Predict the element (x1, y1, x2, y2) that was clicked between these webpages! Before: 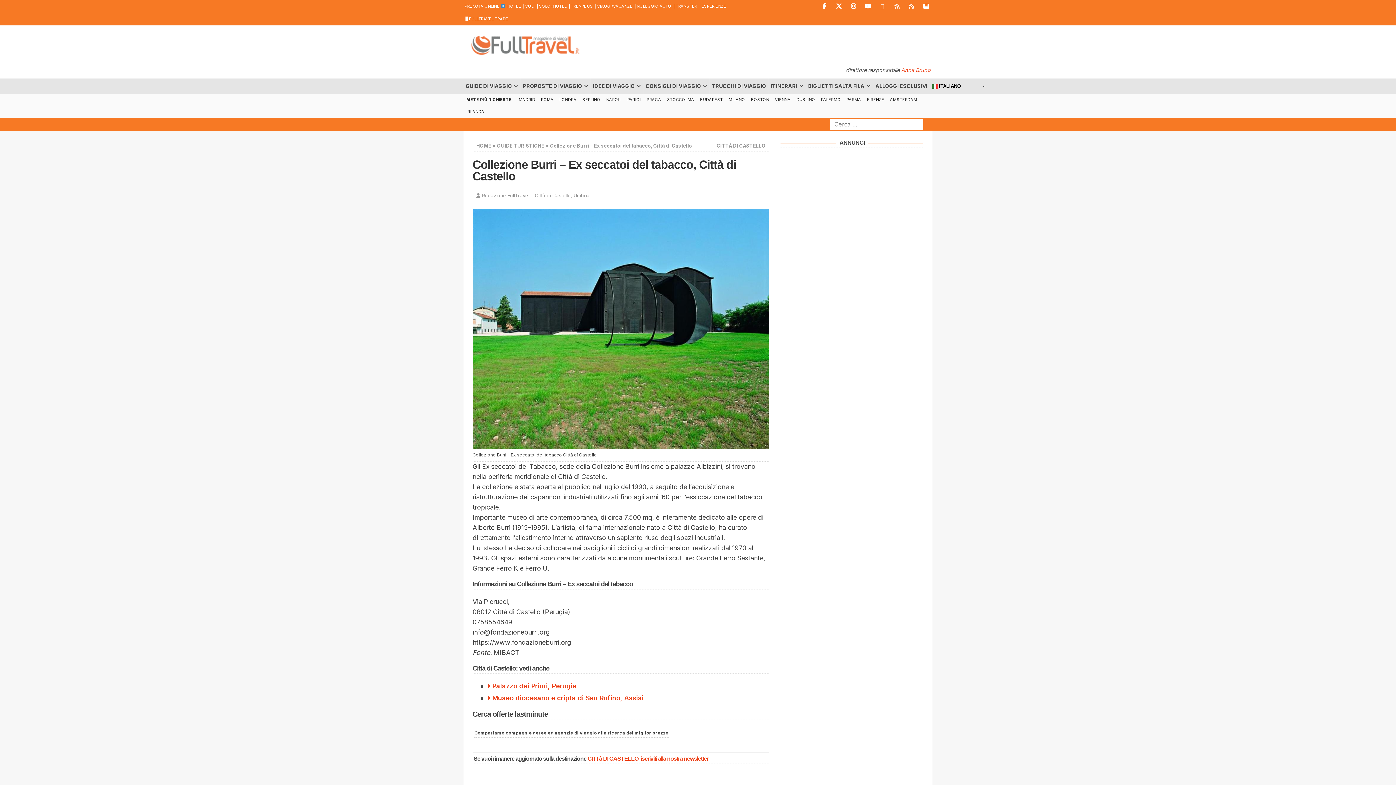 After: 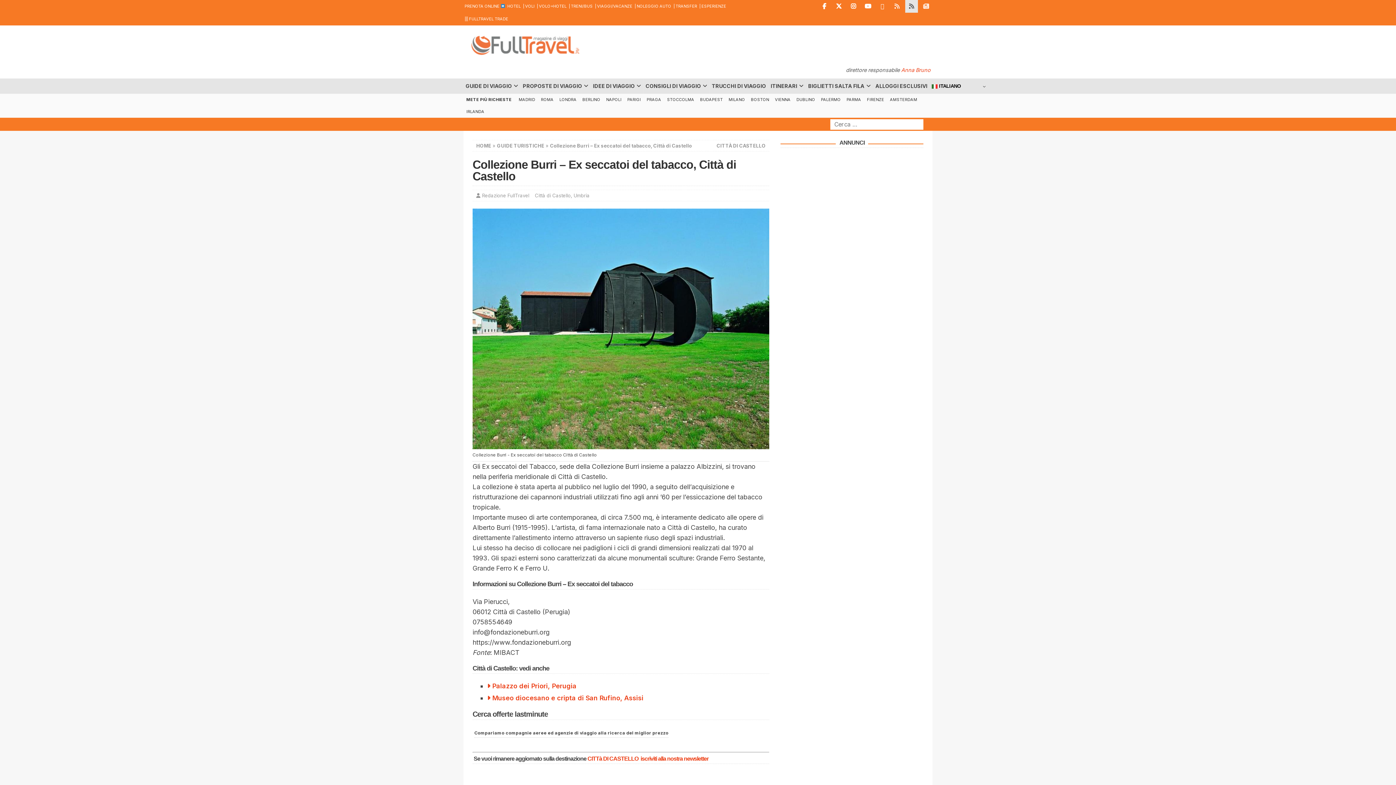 Action: bbox: (905, 0, 918, 12) label: Google News